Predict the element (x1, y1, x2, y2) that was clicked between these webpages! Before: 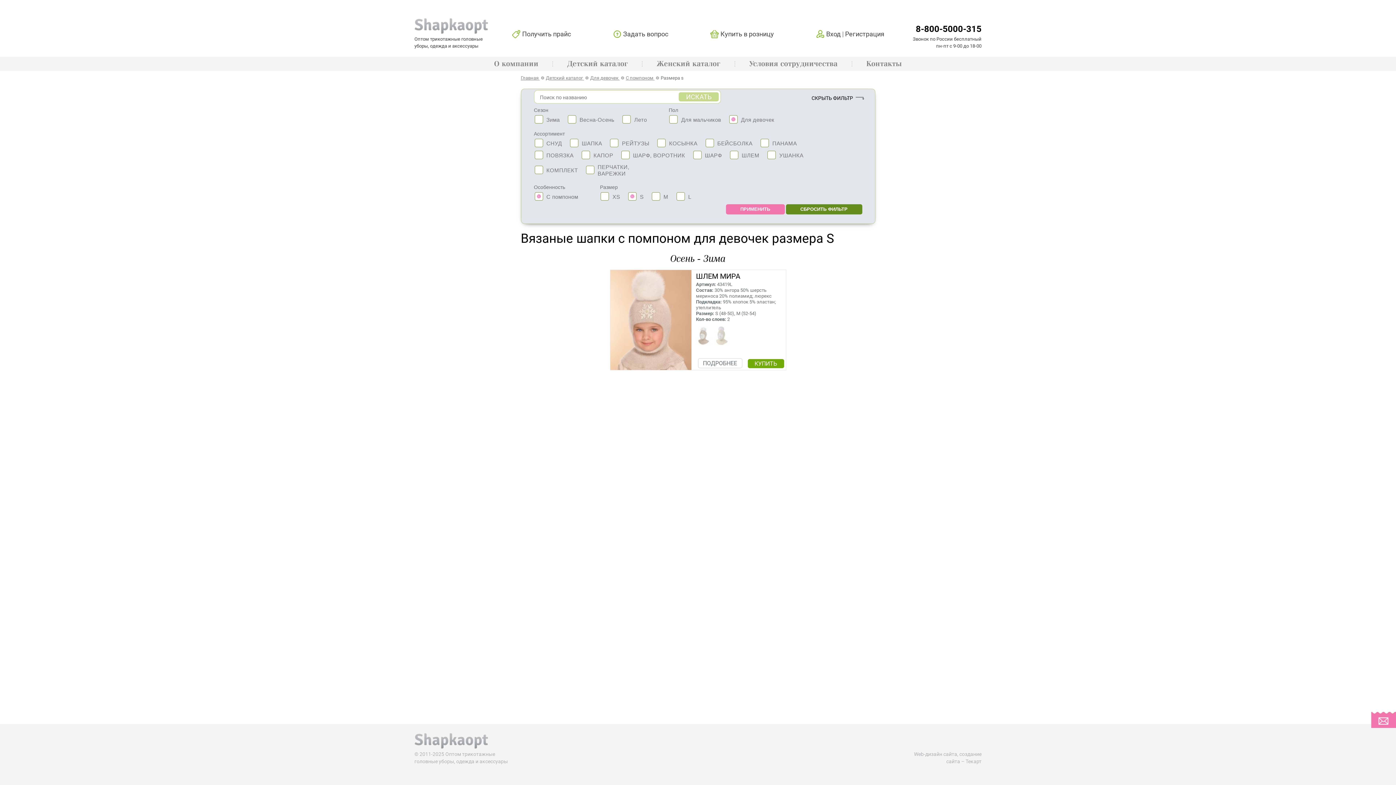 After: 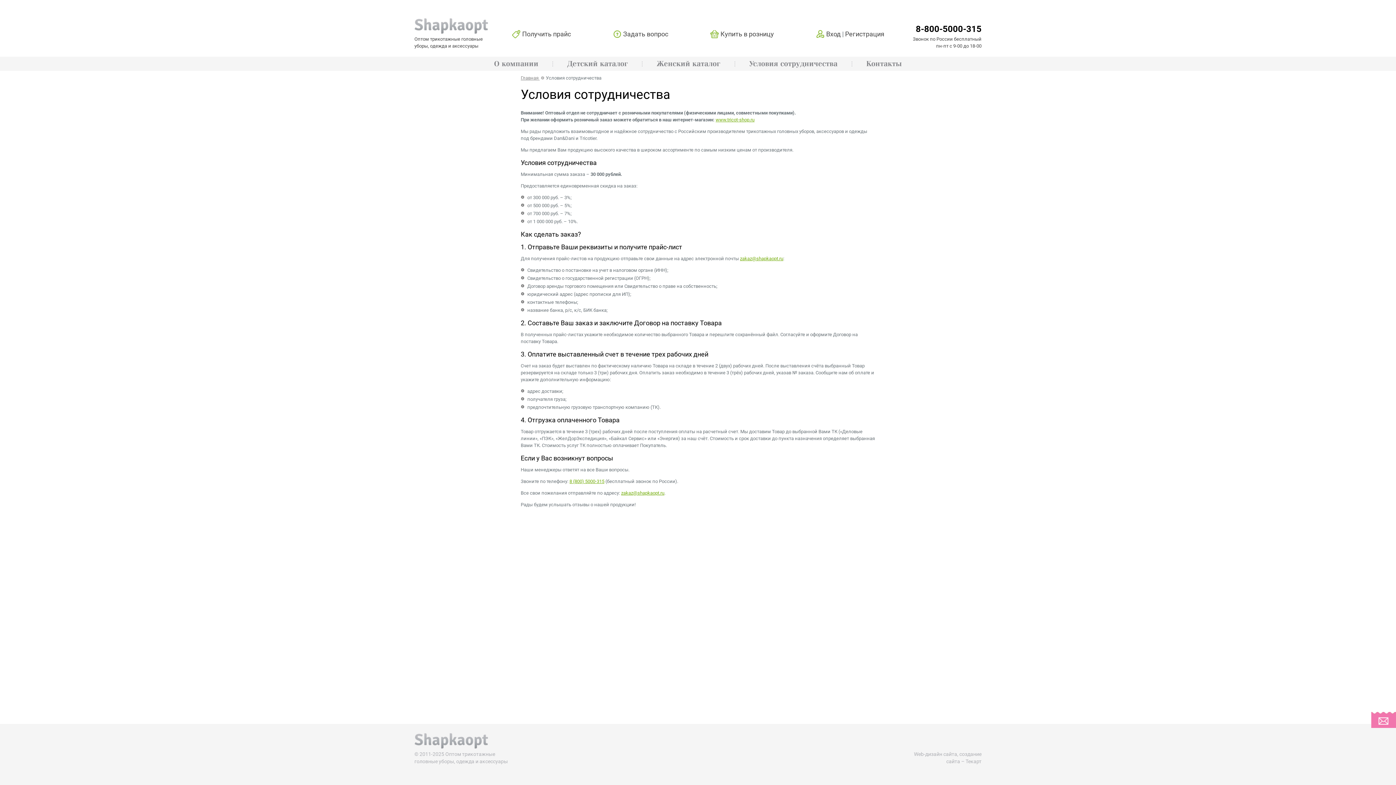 Action: label: Условия сотрудничества bbox: (735, 56, 851, 70)